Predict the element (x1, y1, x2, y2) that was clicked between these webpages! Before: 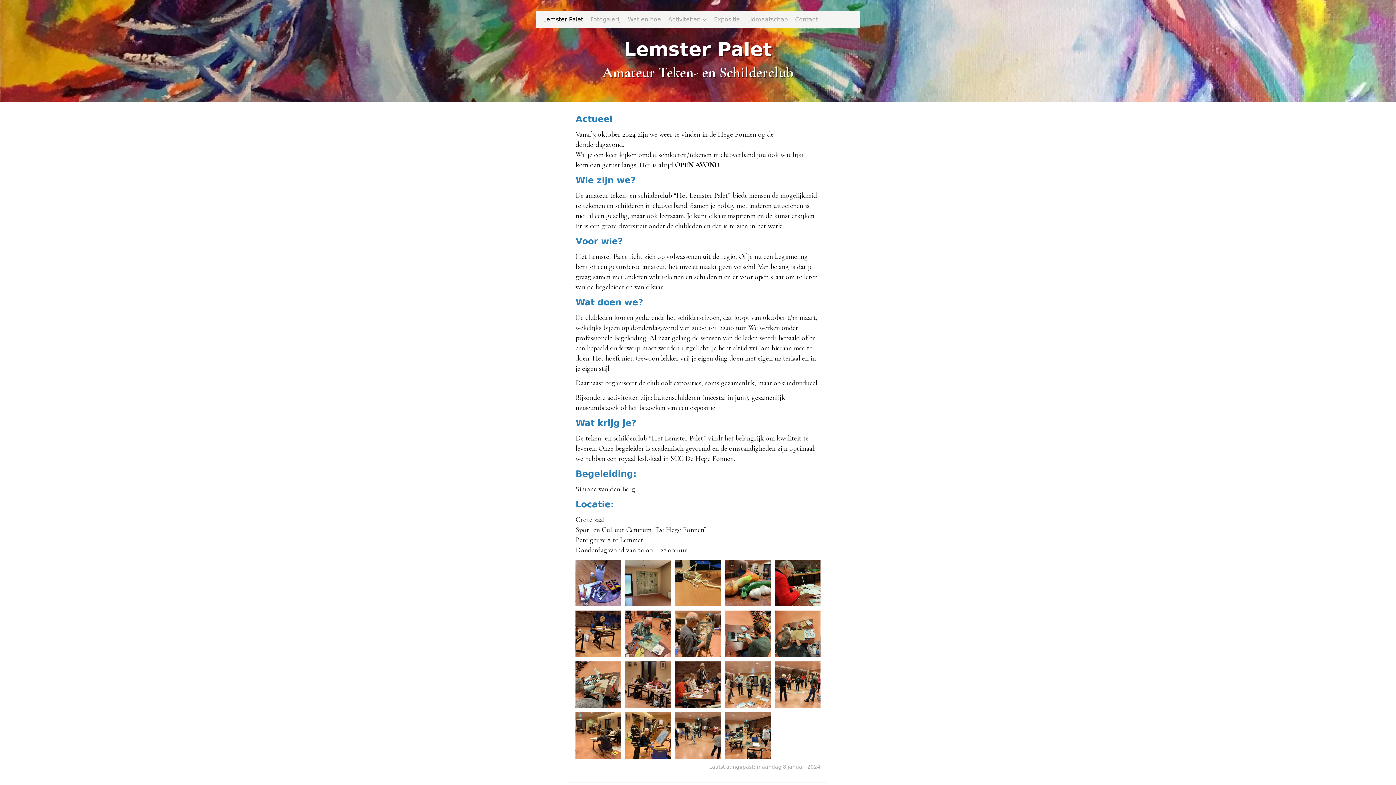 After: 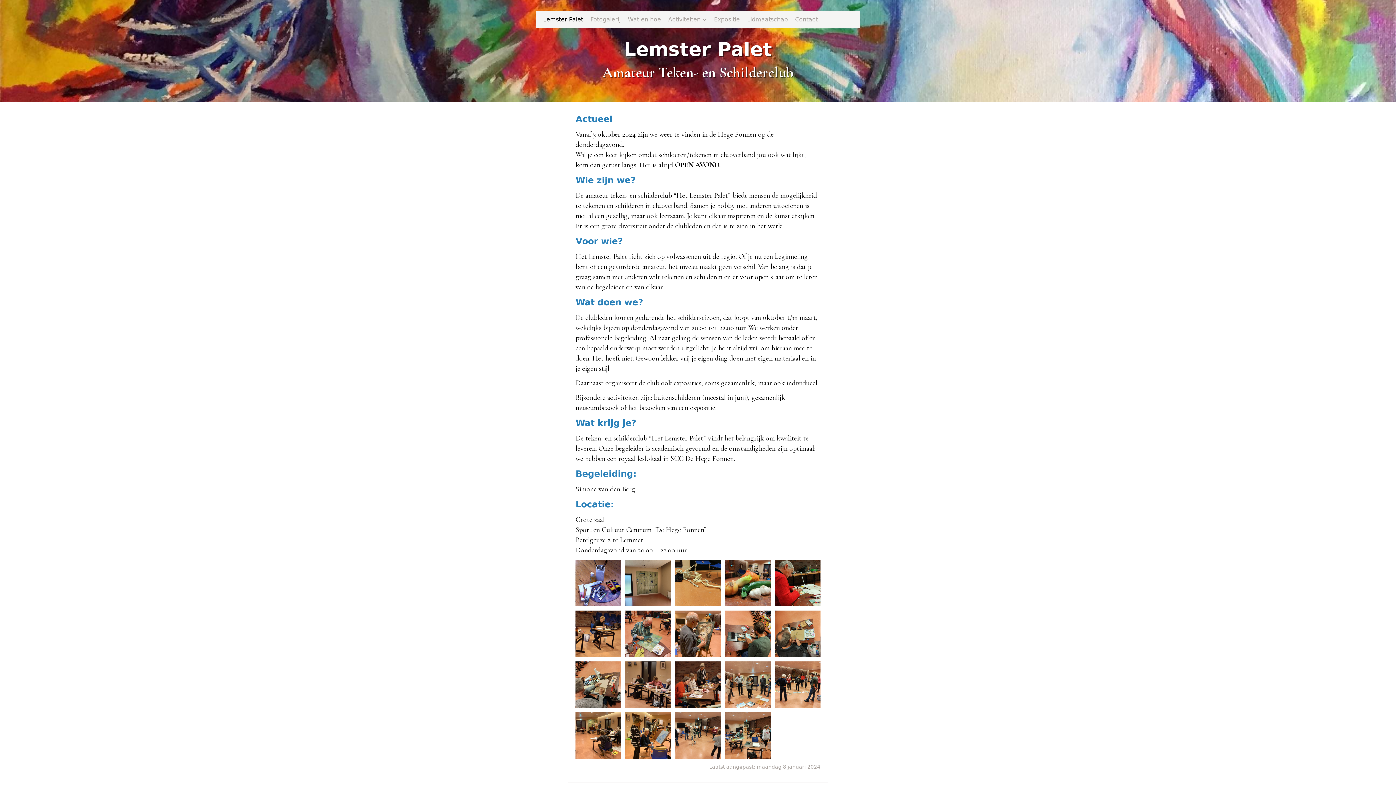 Action: bbox: (543, 15, 583, 24) label: Lemster Palet